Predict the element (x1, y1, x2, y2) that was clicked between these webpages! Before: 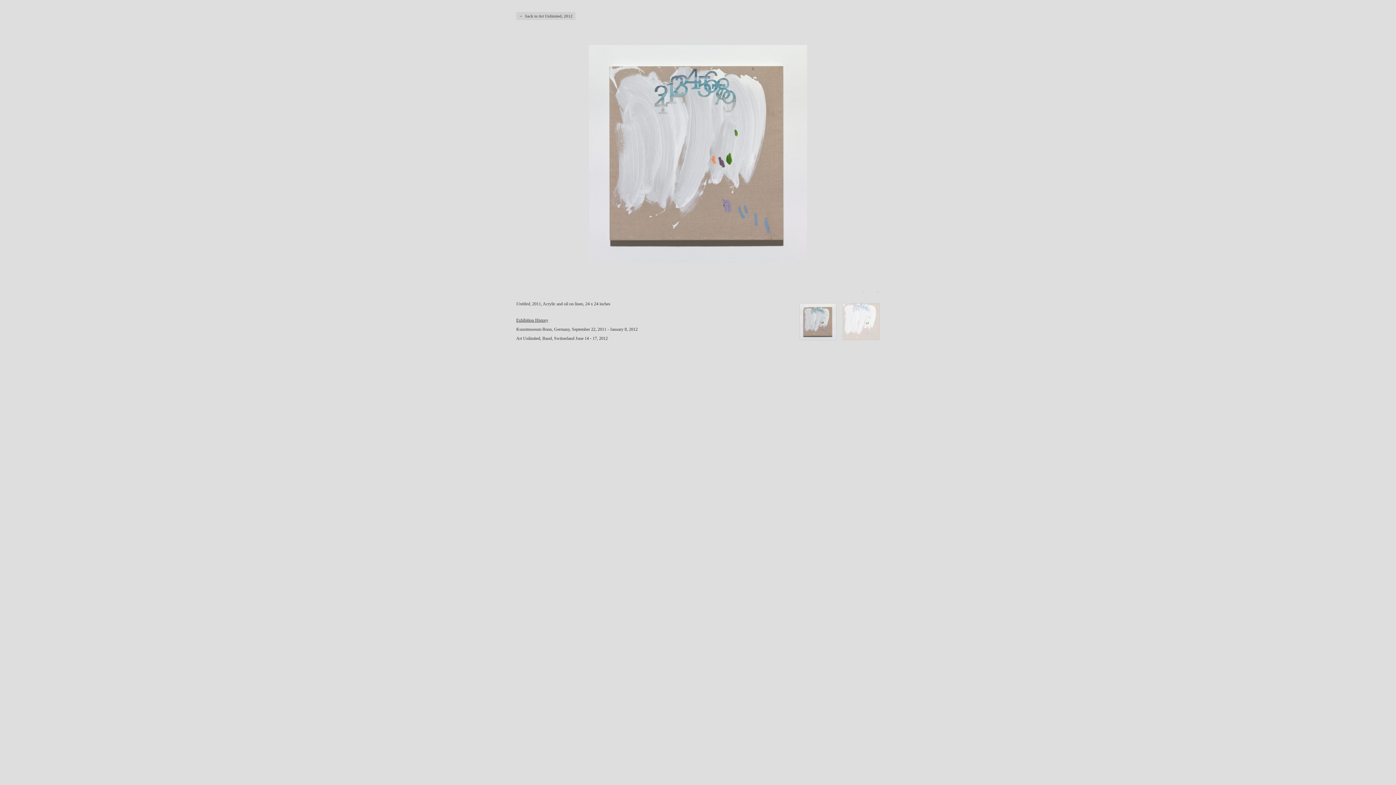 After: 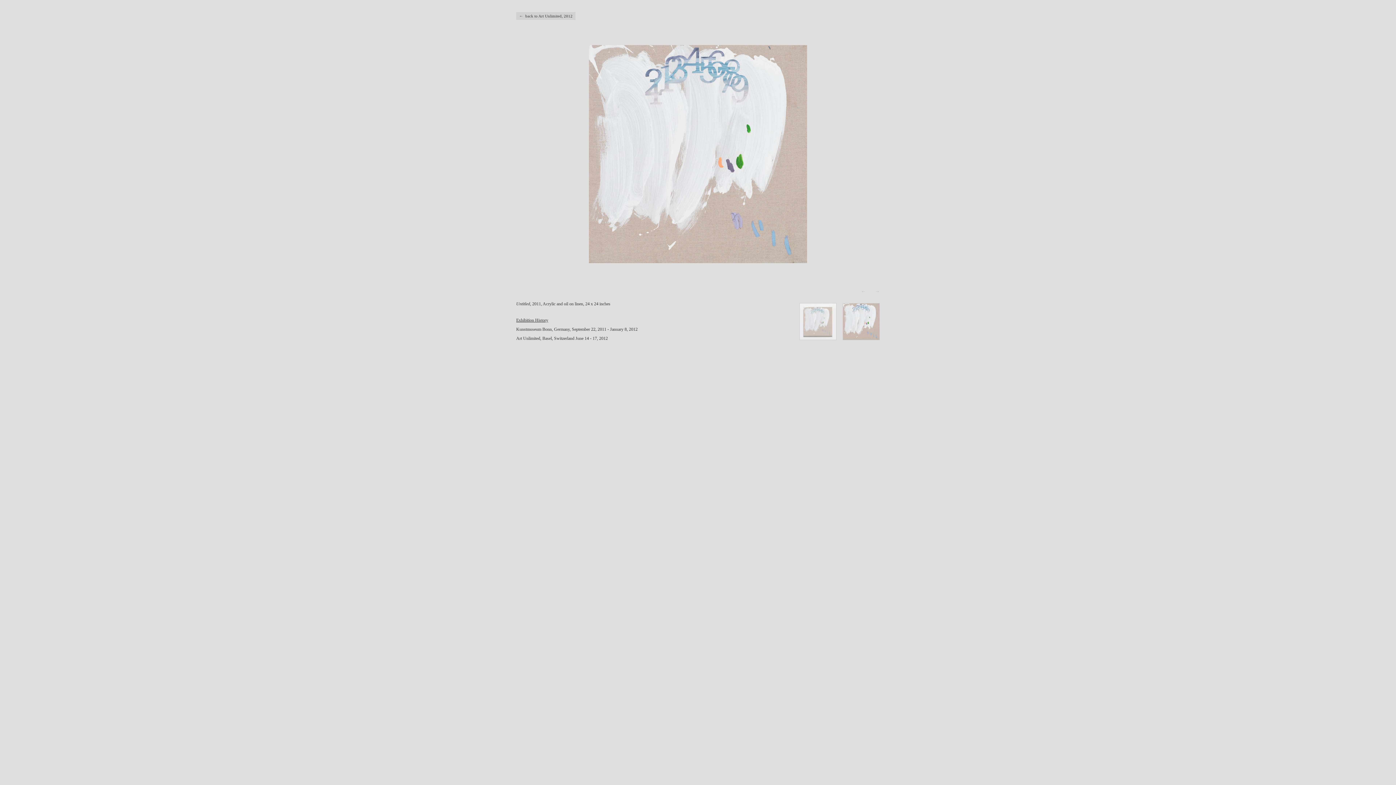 Action: bbox: (874, 288, 880, 294) label: →